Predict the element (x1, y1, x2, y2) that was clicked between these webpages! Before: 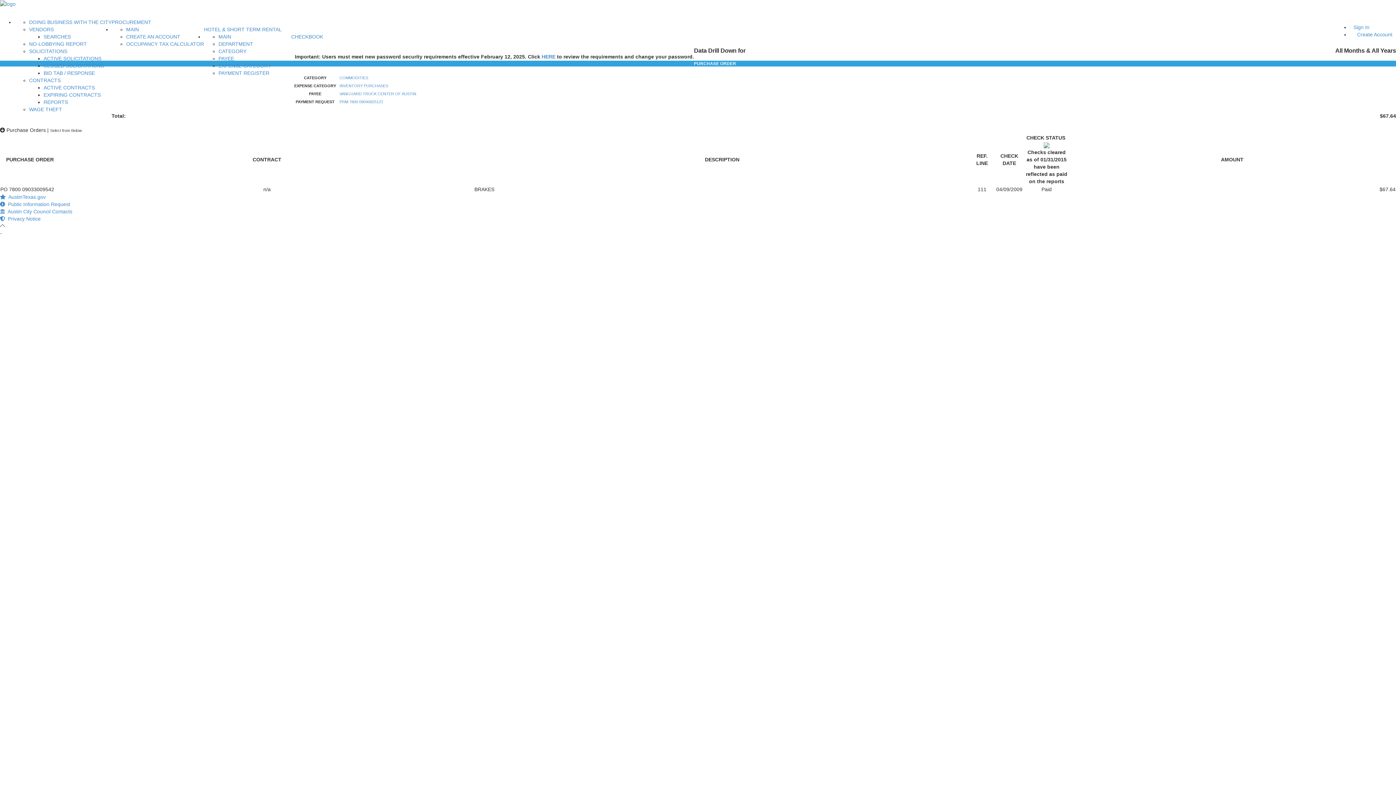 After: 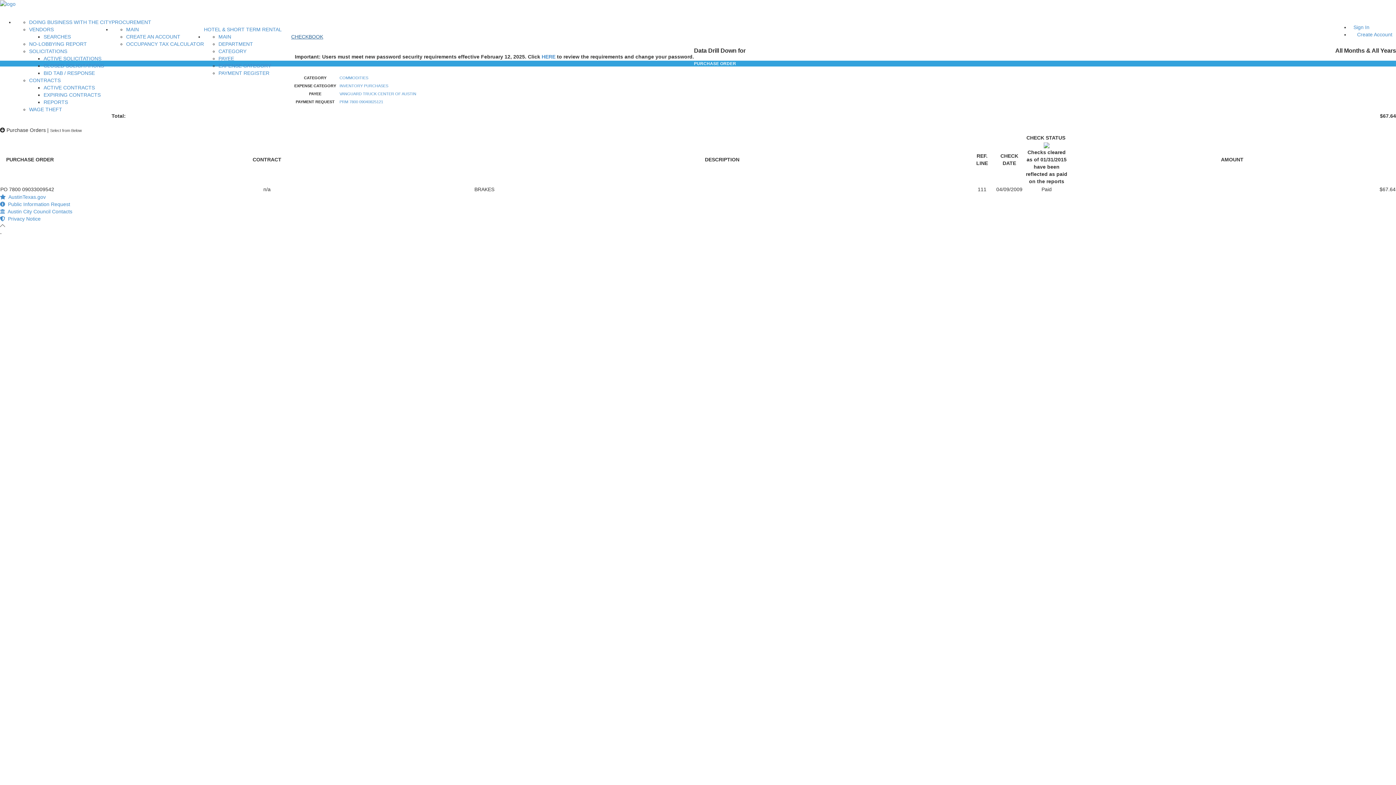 Action: bbox: (291, 33, 323, 39) label: CHECKBOOK